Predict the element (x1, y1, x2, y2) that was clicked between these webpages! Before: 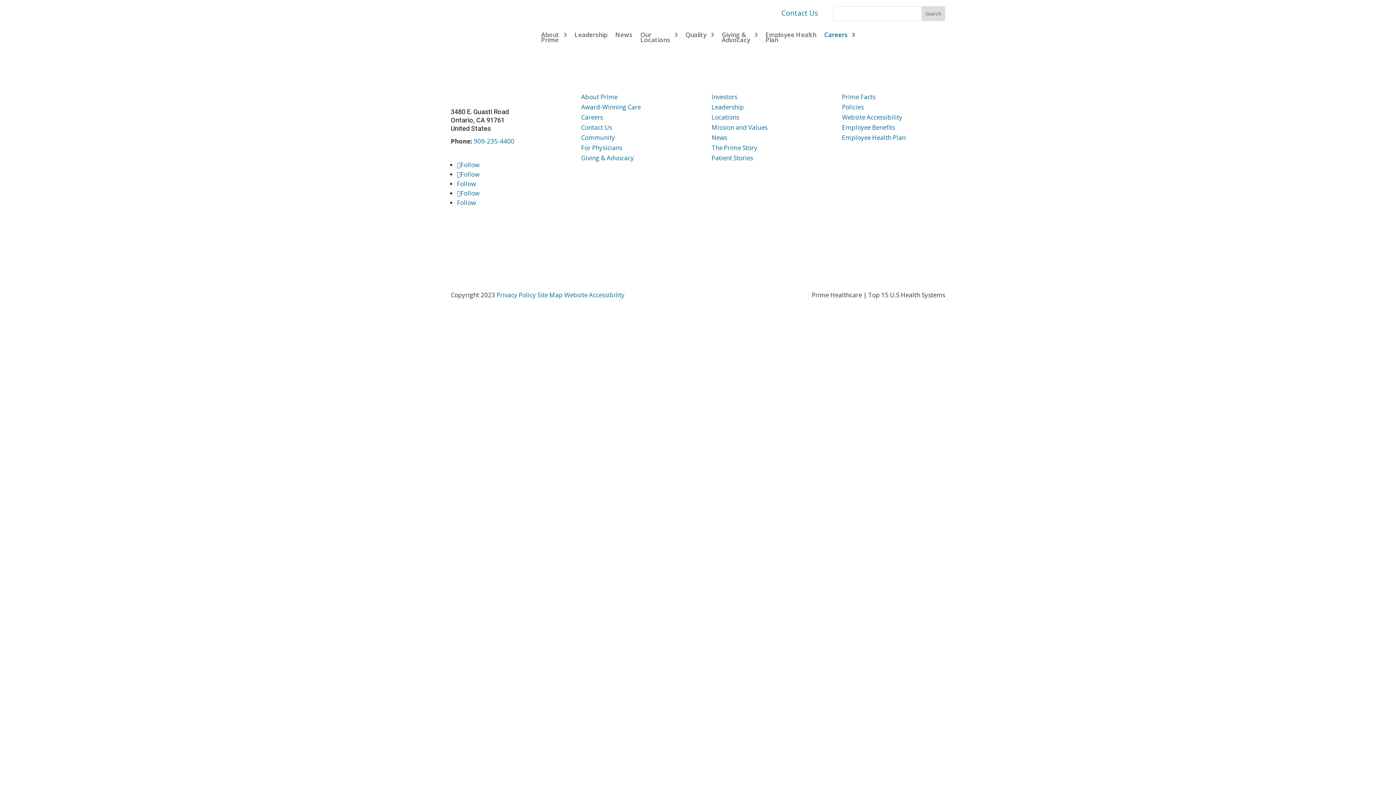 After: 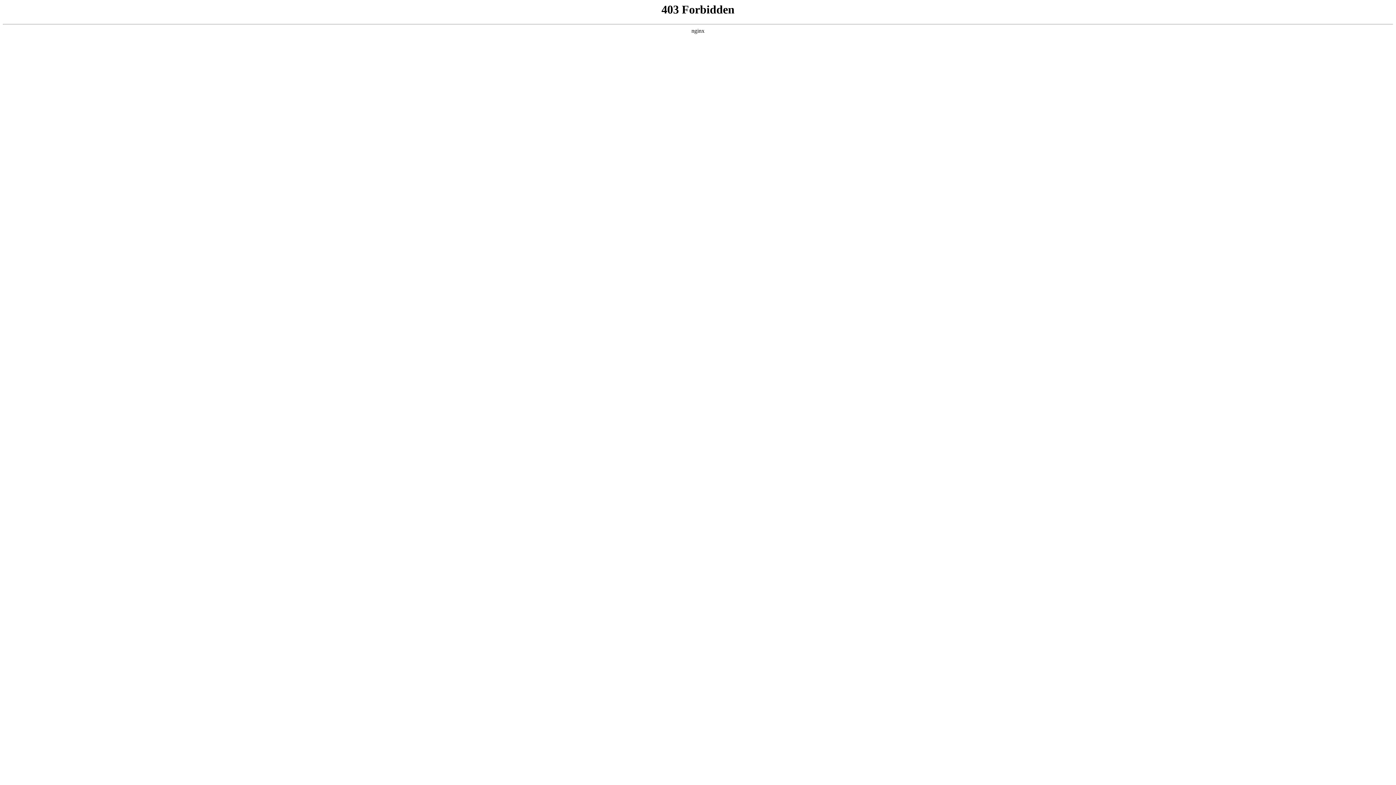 Action: bbox: (711, 153, 753, 162) label: Patient Stories